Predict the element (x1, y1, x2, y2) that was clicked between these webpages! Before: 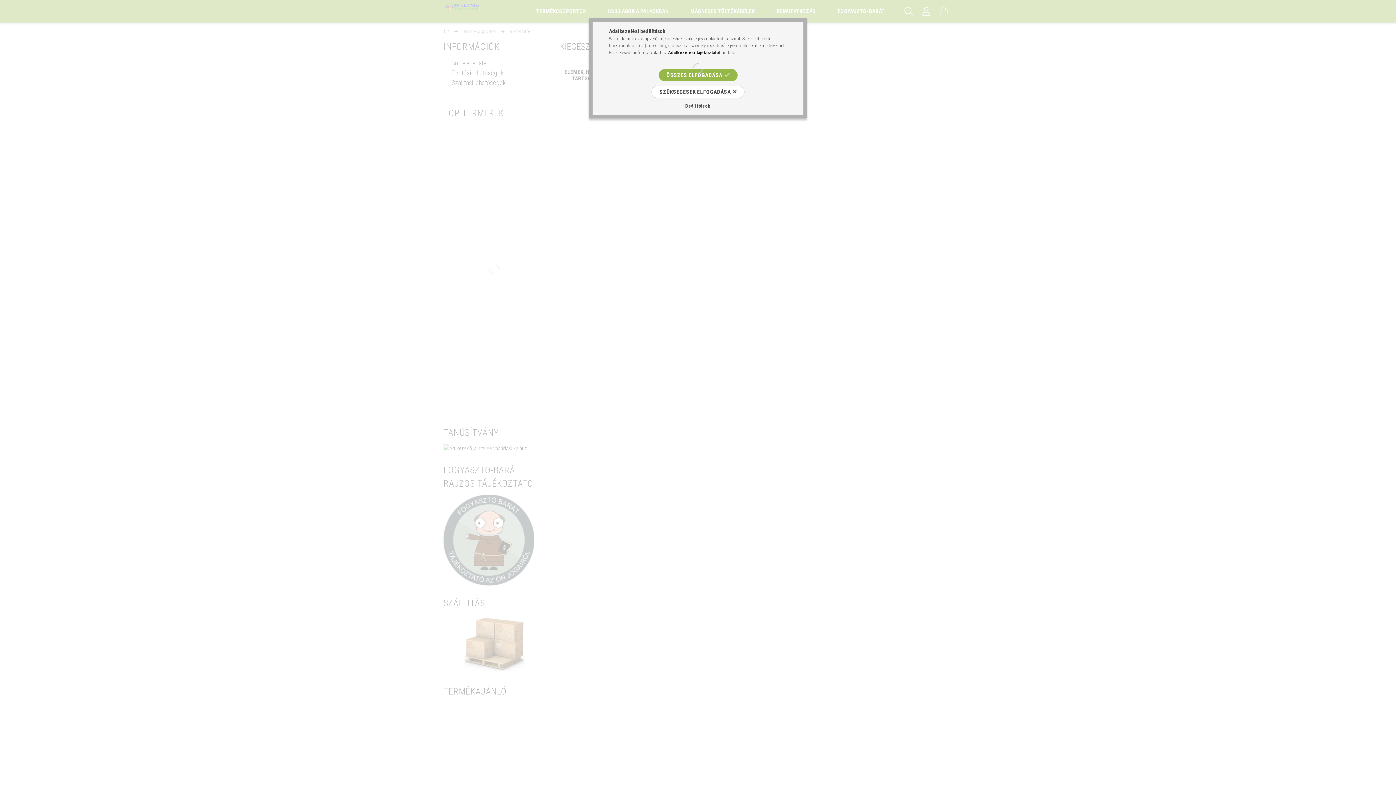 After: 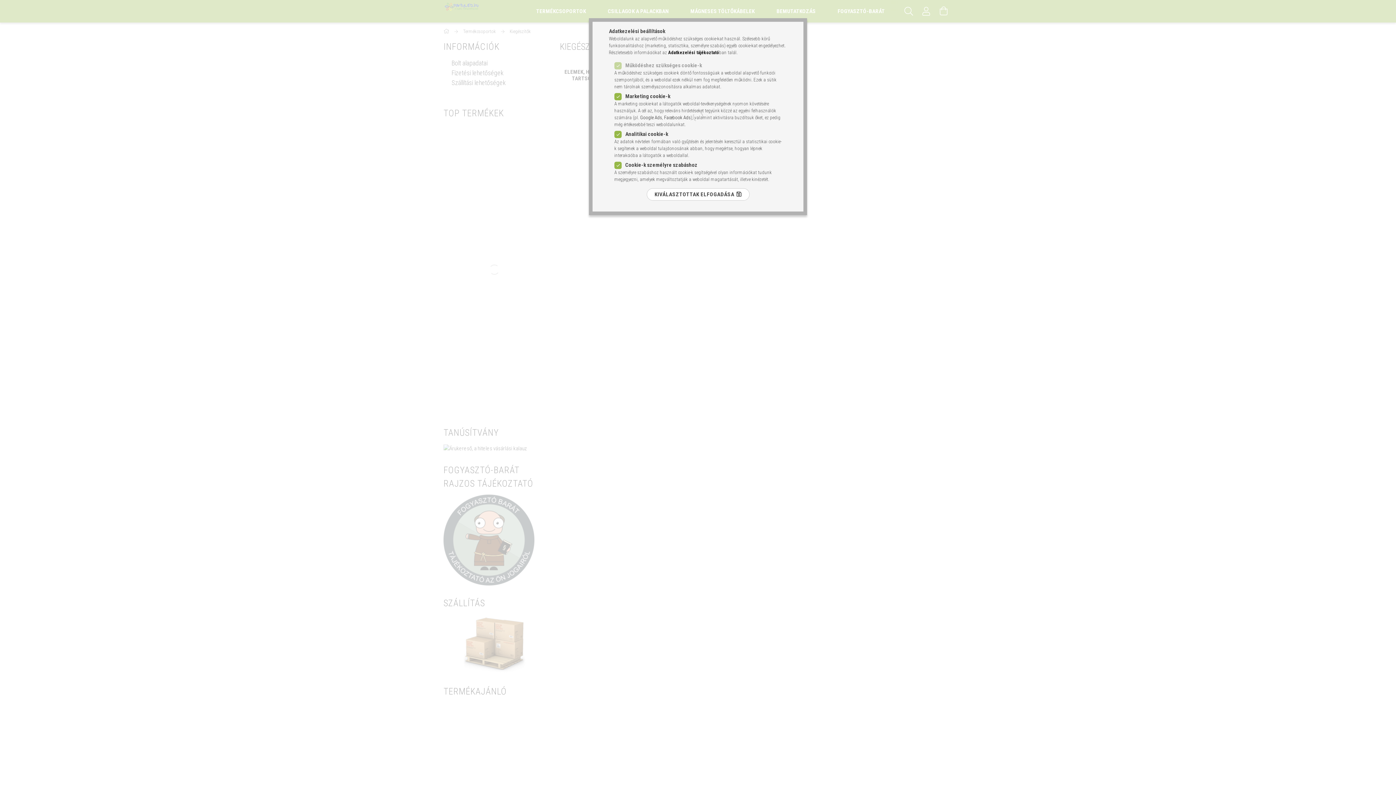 Action: label: Beállítások bbox: (685, 102, 710, 109)